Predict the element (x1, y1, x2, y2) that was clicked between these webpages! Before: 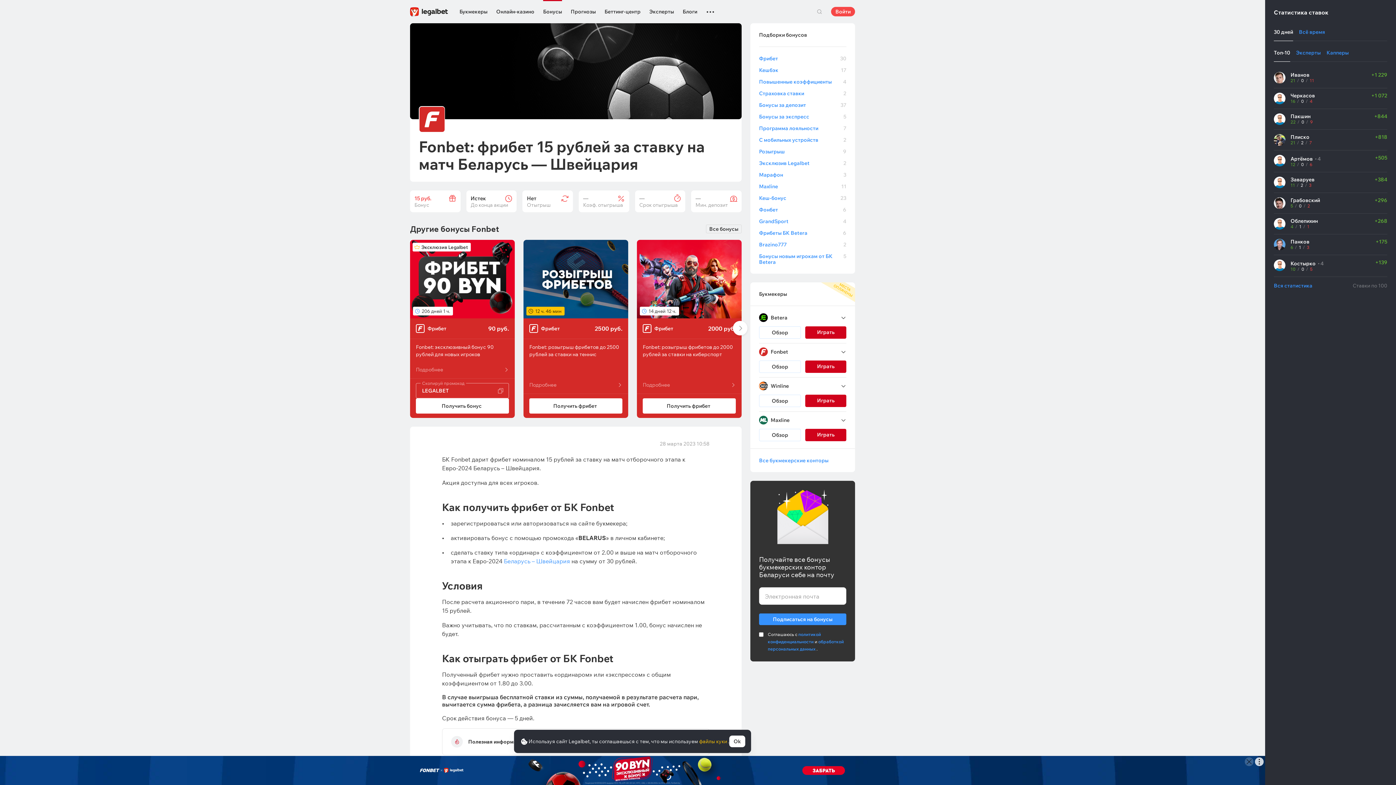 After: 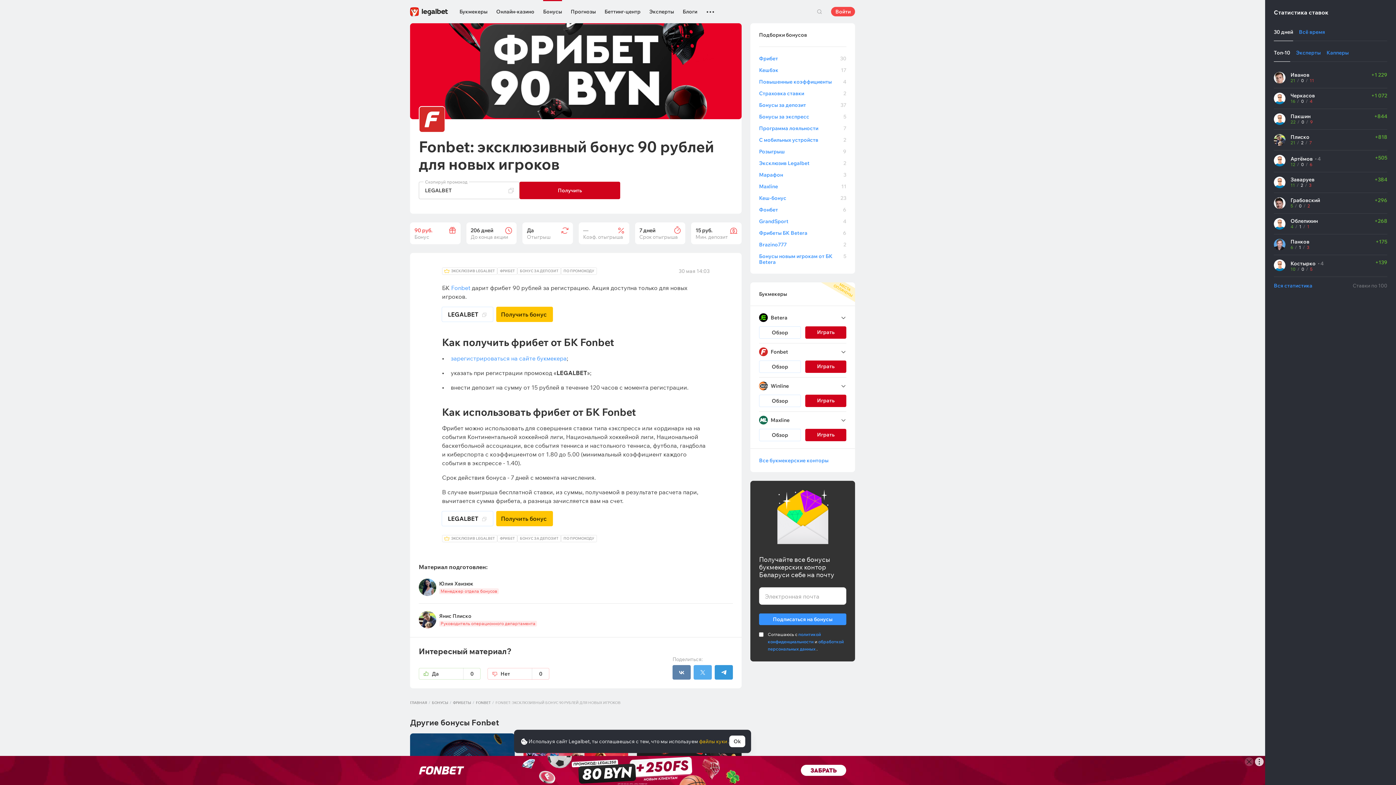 Action: bbox: (410, 240, 514, 318) label: Эксклюзив Legalbet
206 дней 1 ч.